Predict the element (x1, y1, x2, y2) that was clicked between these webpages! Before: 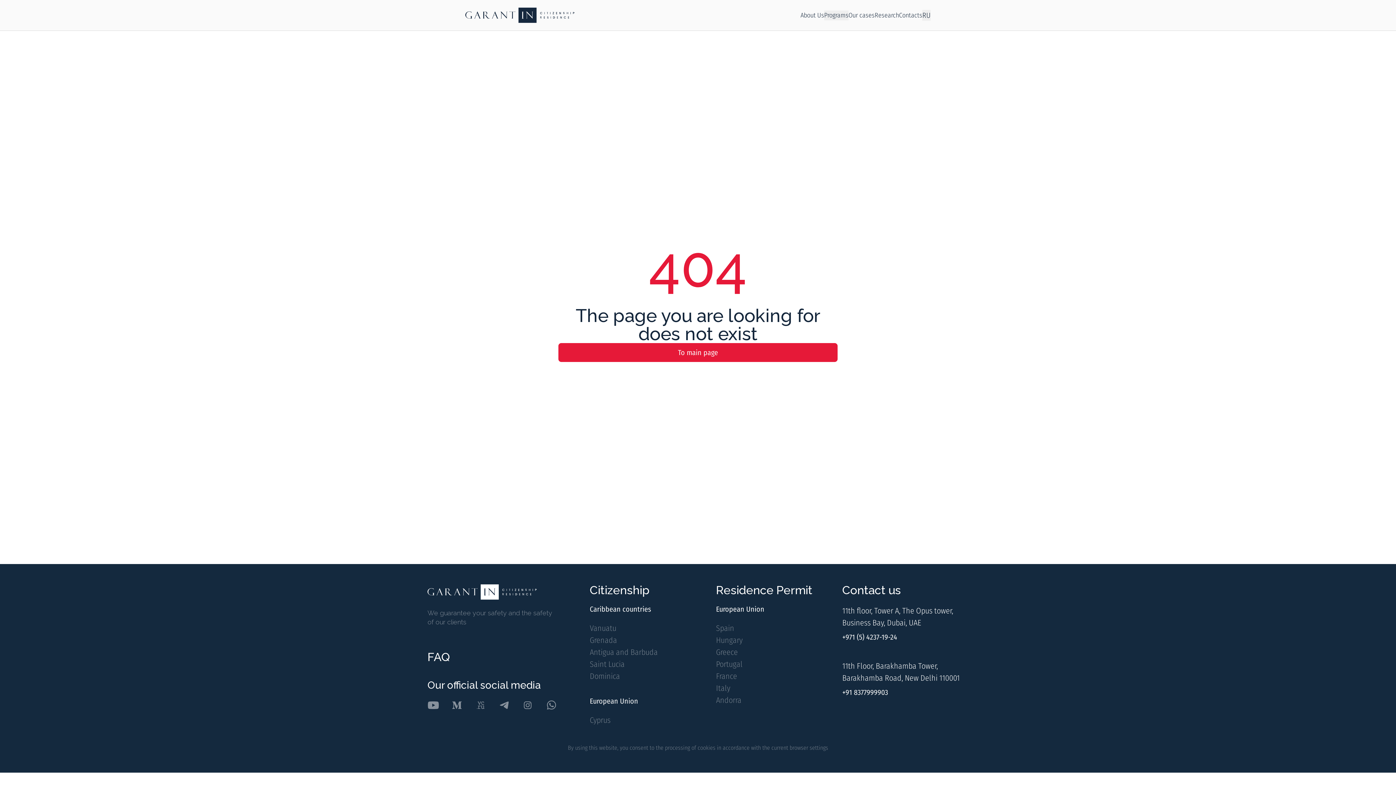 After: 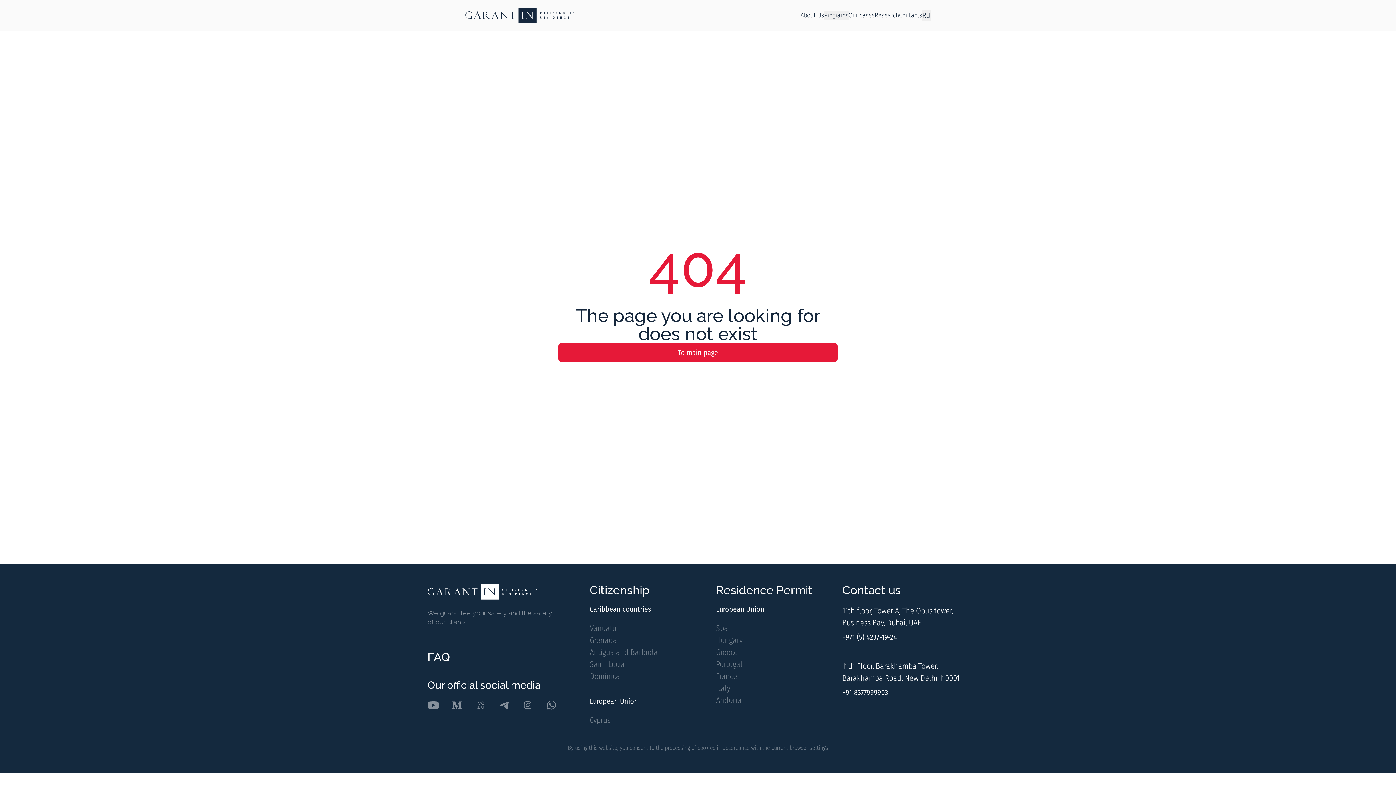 Action: label: Vanuatu bbox: (589, 623, 616, 633)